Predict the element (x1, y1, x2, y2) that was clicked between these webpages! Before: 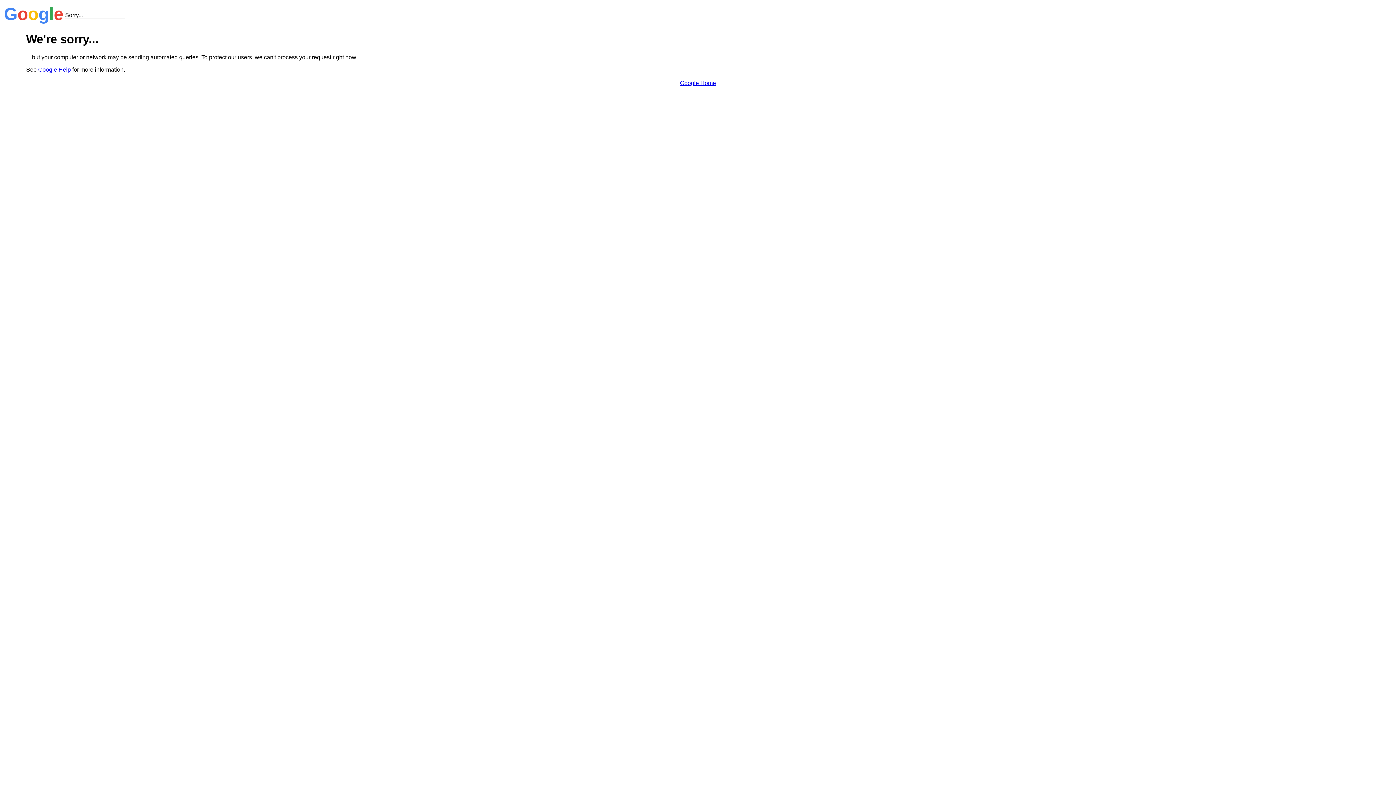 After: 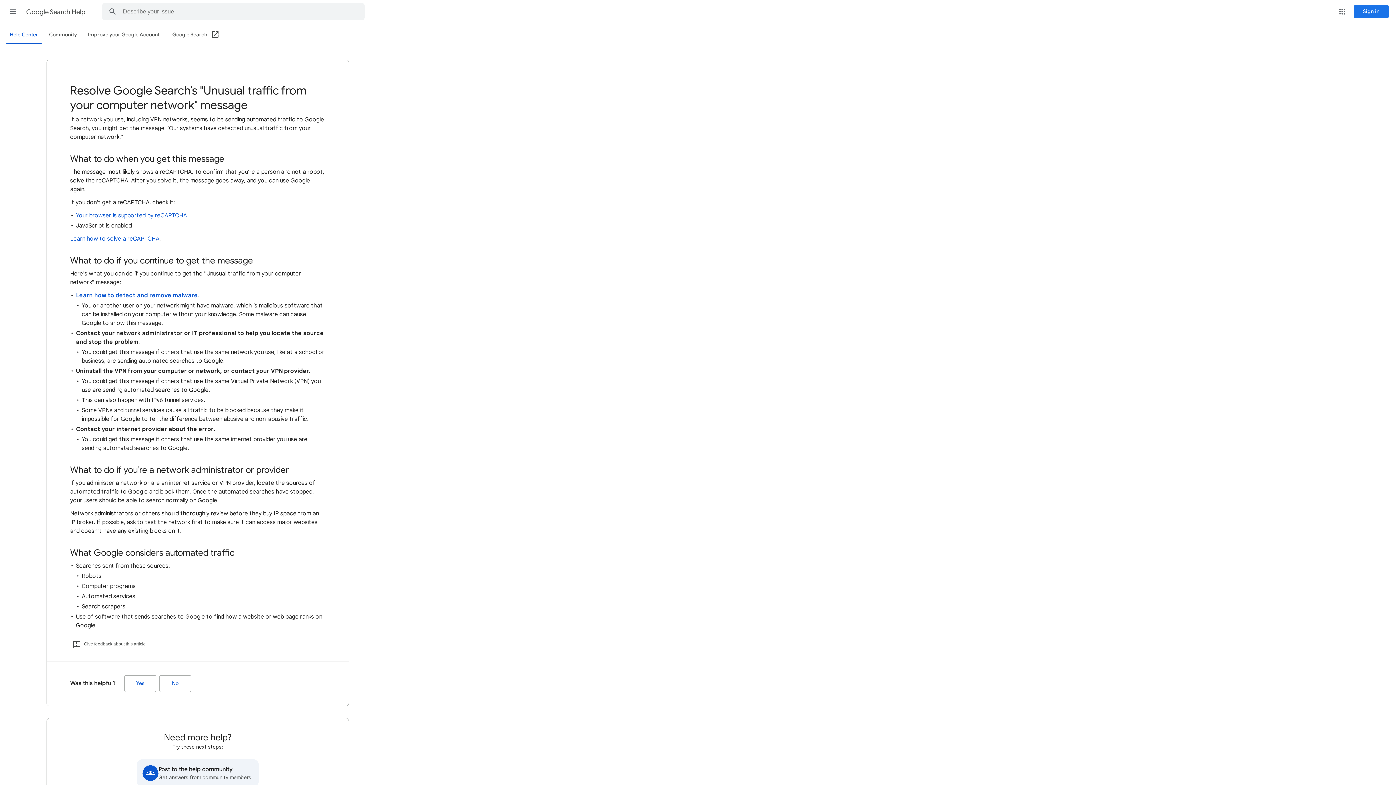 Action: bbox: (38, 66, 70, 72) label: Google Help